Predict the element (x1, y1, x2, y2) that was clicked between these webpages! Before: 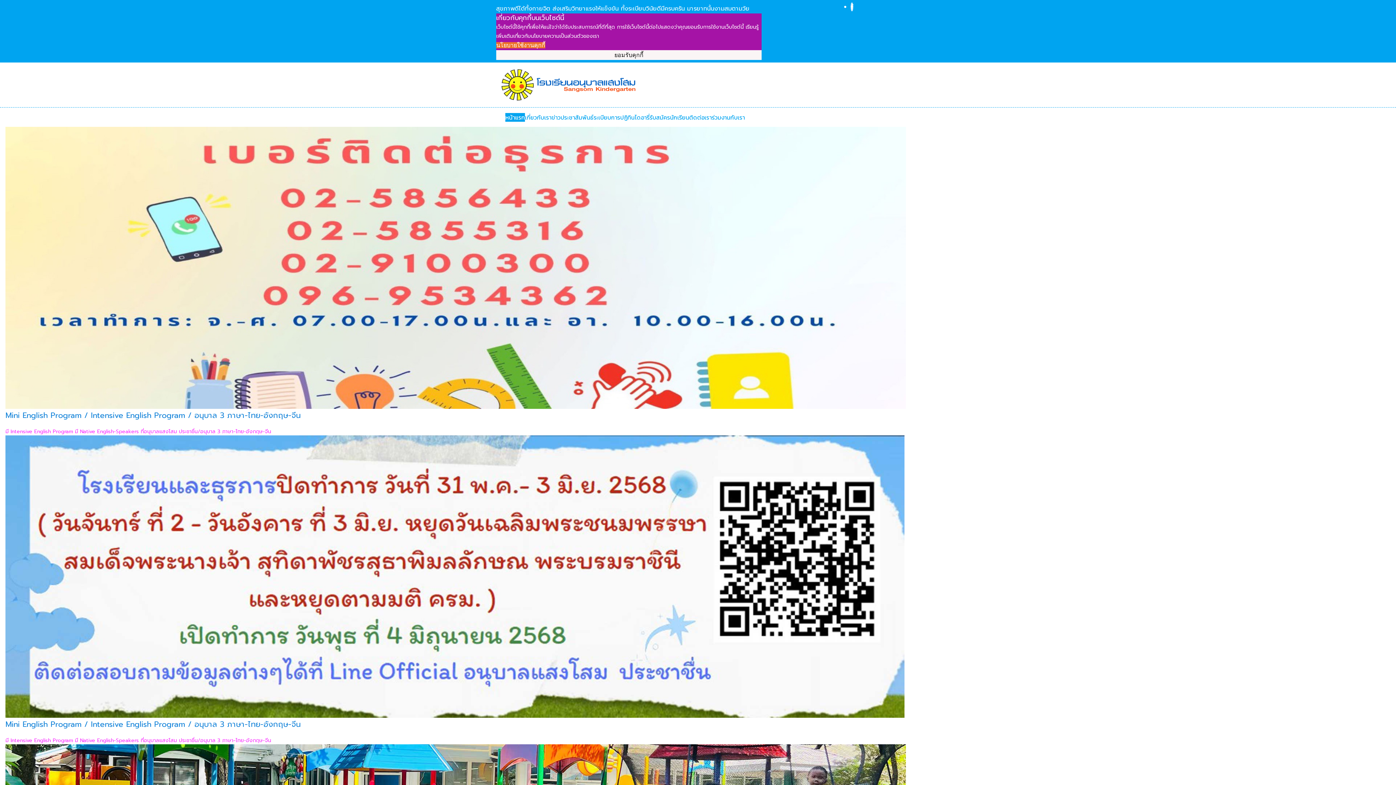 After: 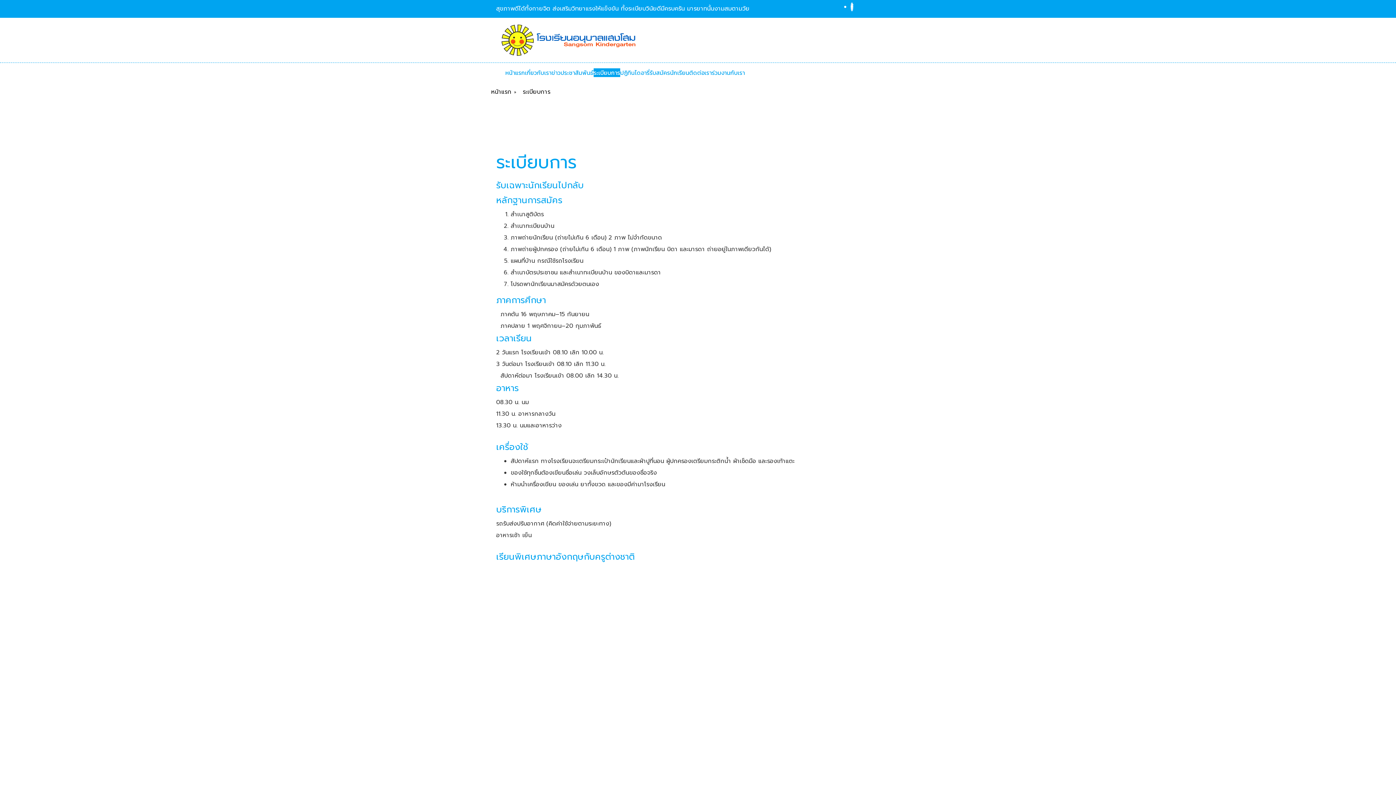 Action: bbox: (593, 113, 620, 121) label: ระเบียบการ